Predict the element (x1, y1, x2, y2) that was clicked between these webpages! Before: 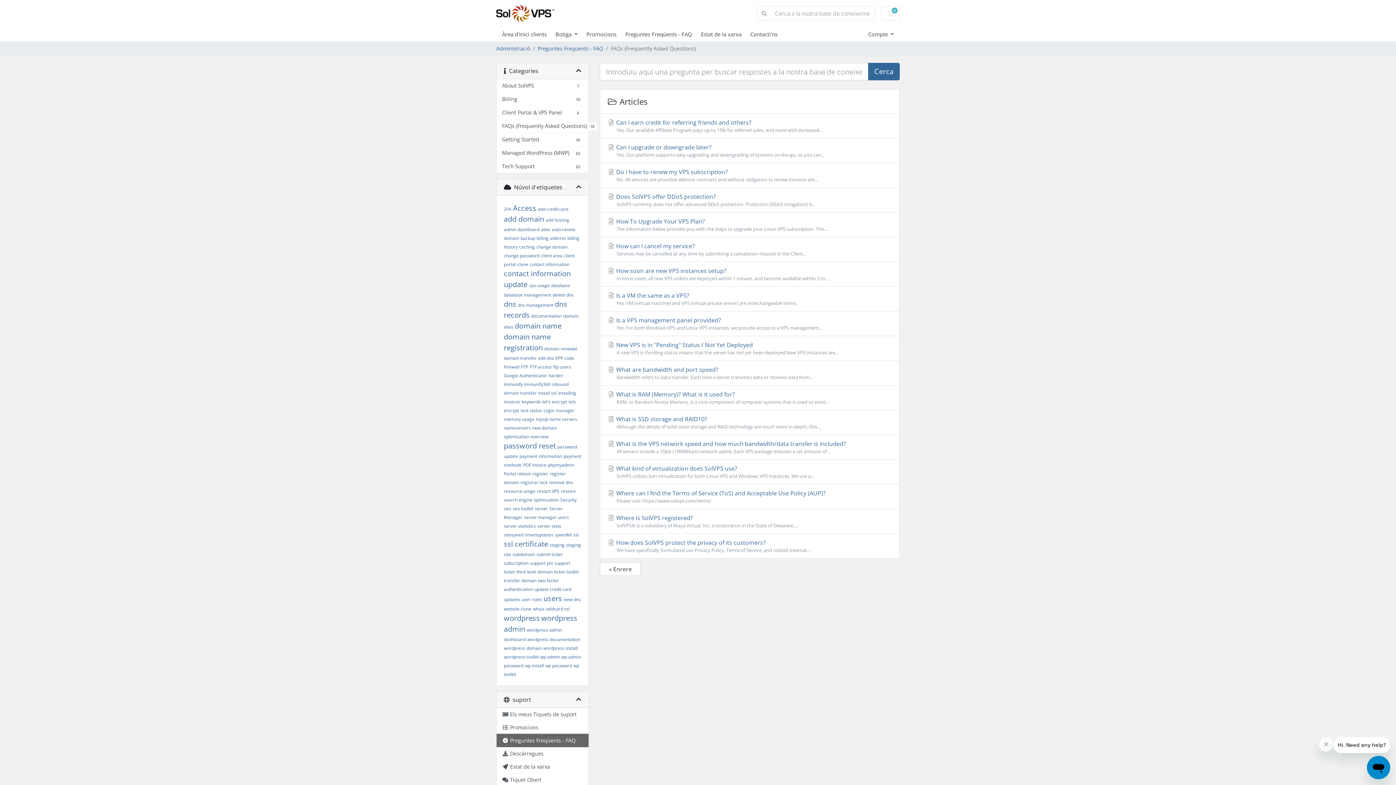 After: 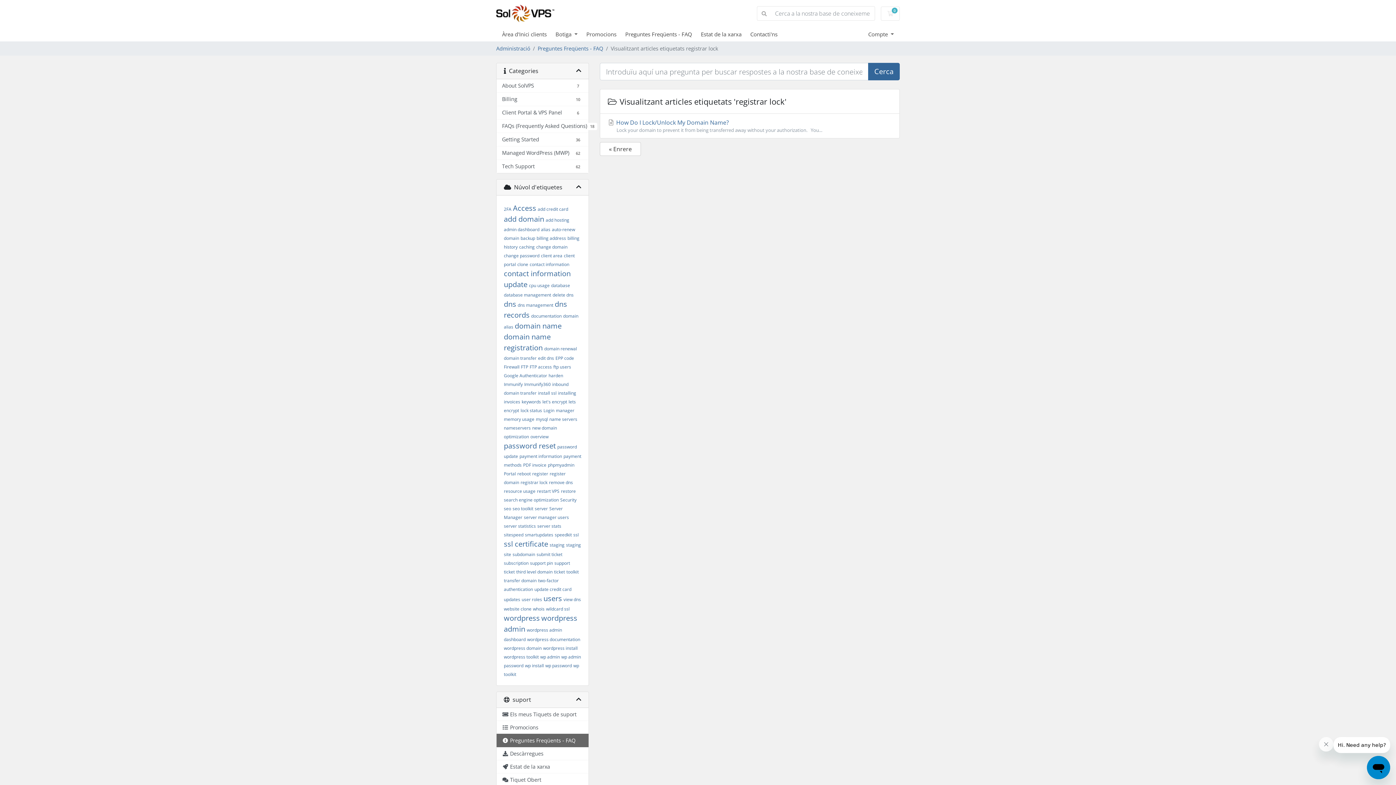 Action: label: registrar lock bbox: (520, 479, 547, 485)